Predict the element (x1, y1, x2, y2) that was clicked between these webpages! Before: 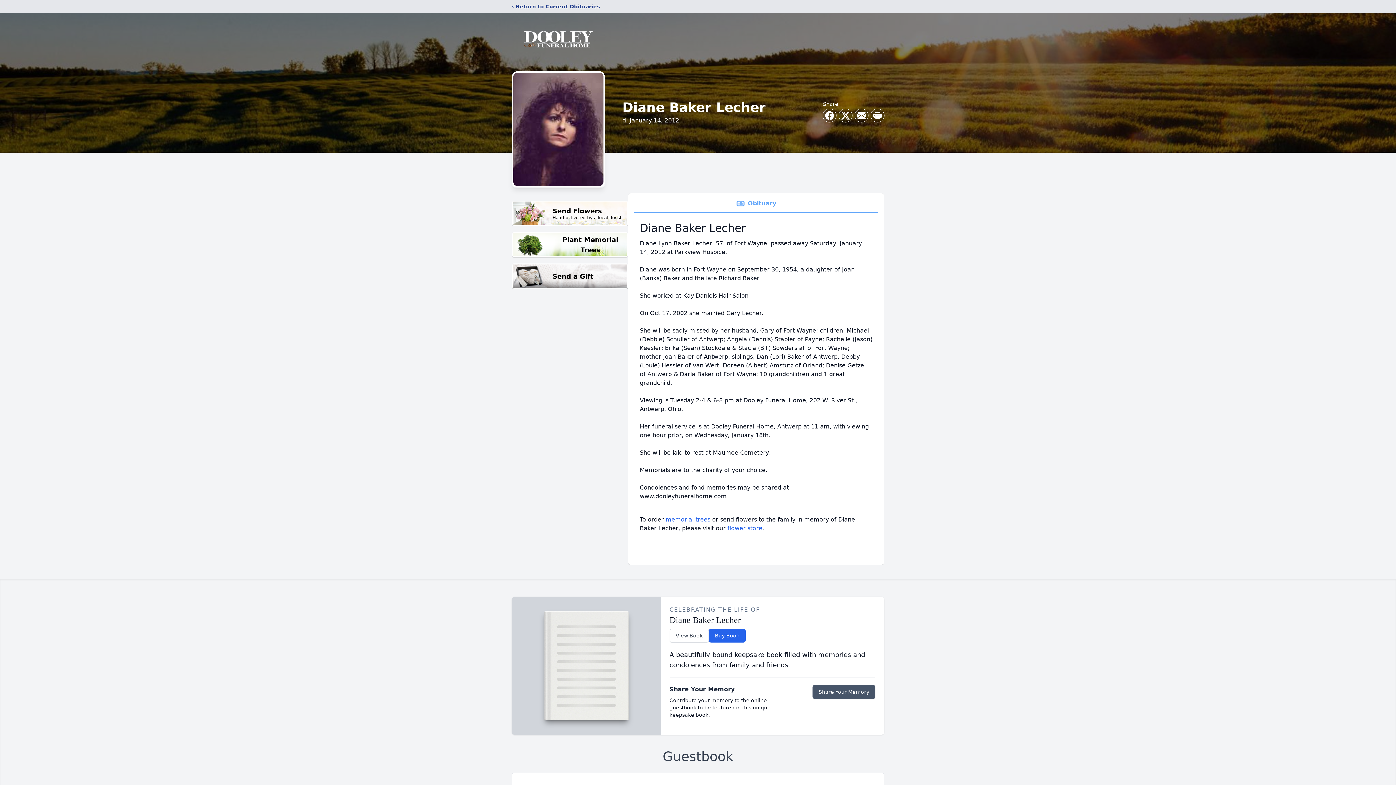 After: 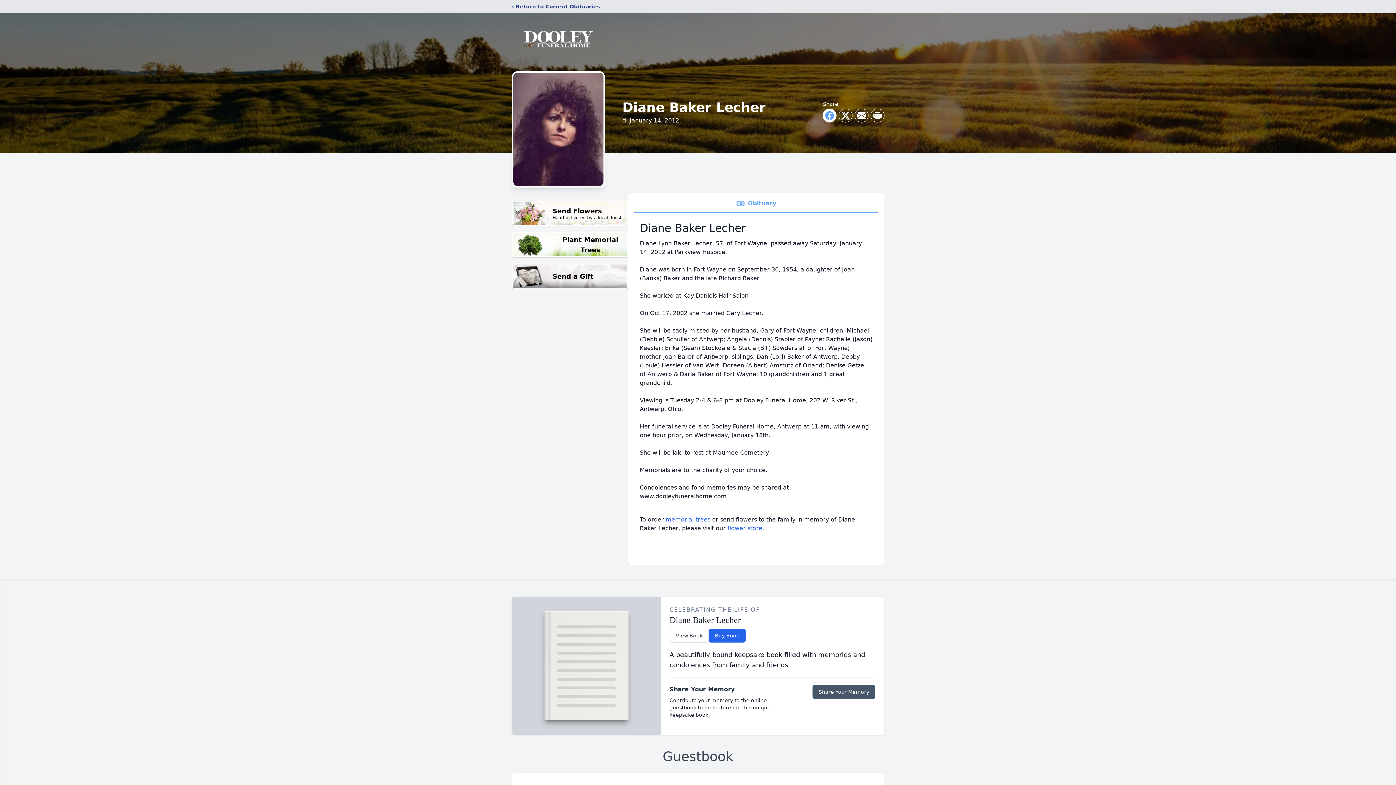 Action: bbox: (823, 109, 836, 122) label: Share on Facebook